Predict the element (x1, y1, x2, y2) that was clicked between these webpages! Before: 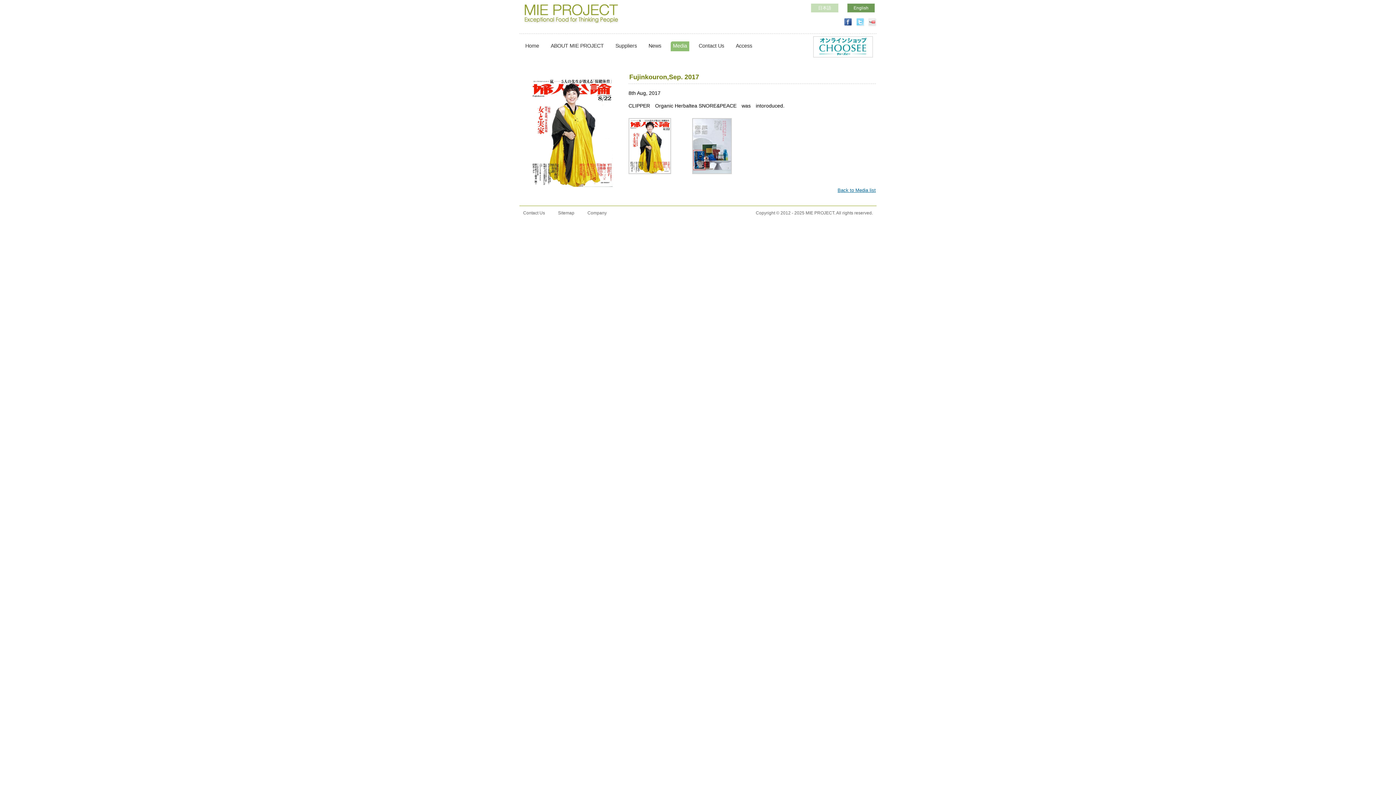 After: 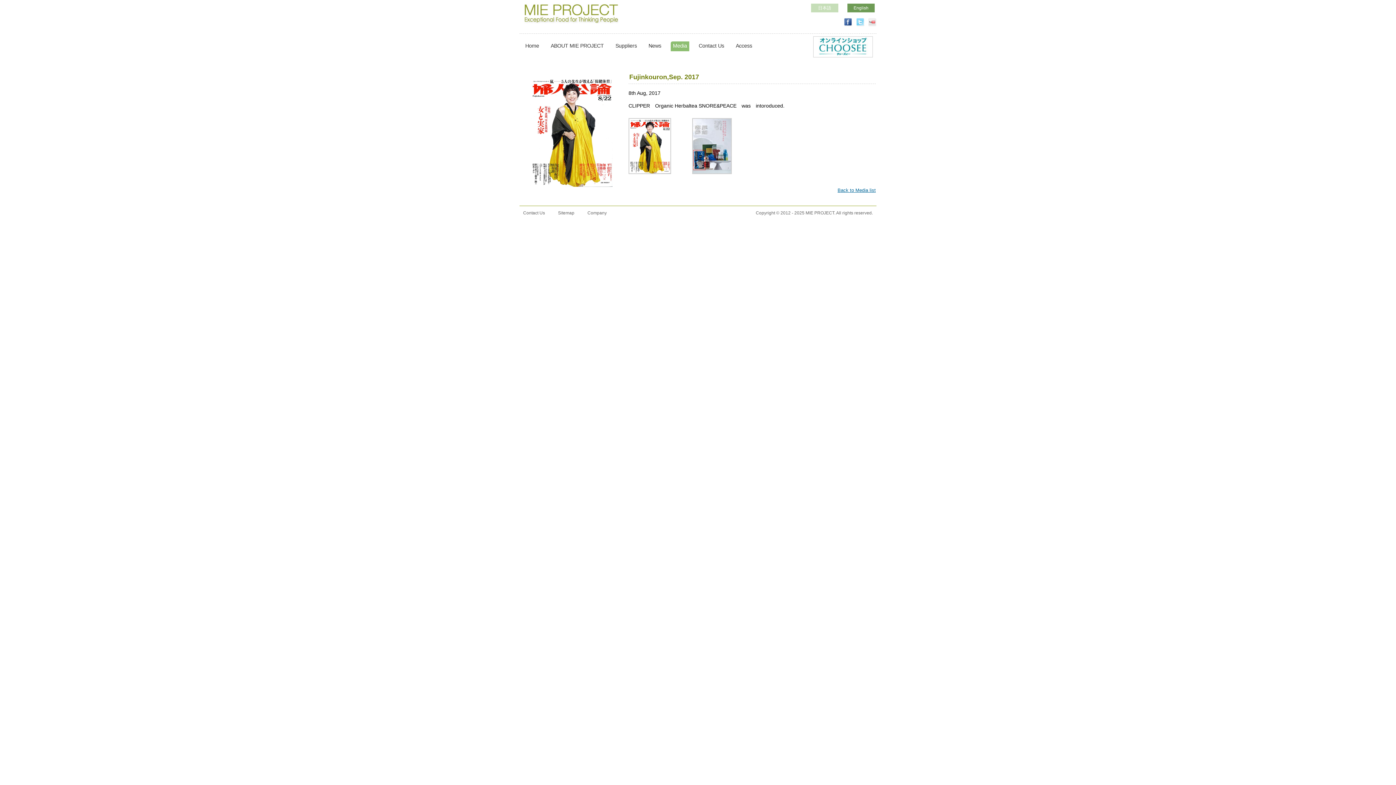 Action: bbox: (856, 17, 864, 26)